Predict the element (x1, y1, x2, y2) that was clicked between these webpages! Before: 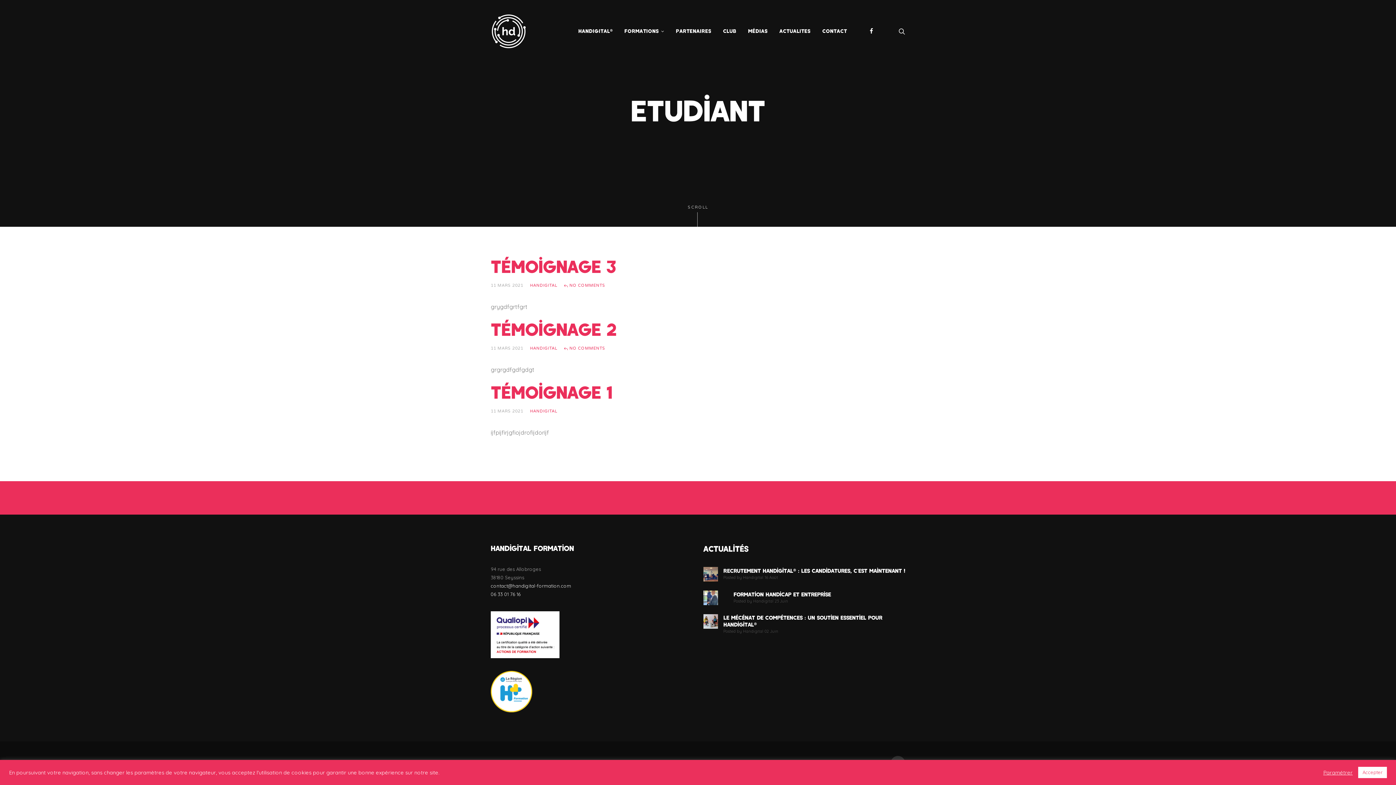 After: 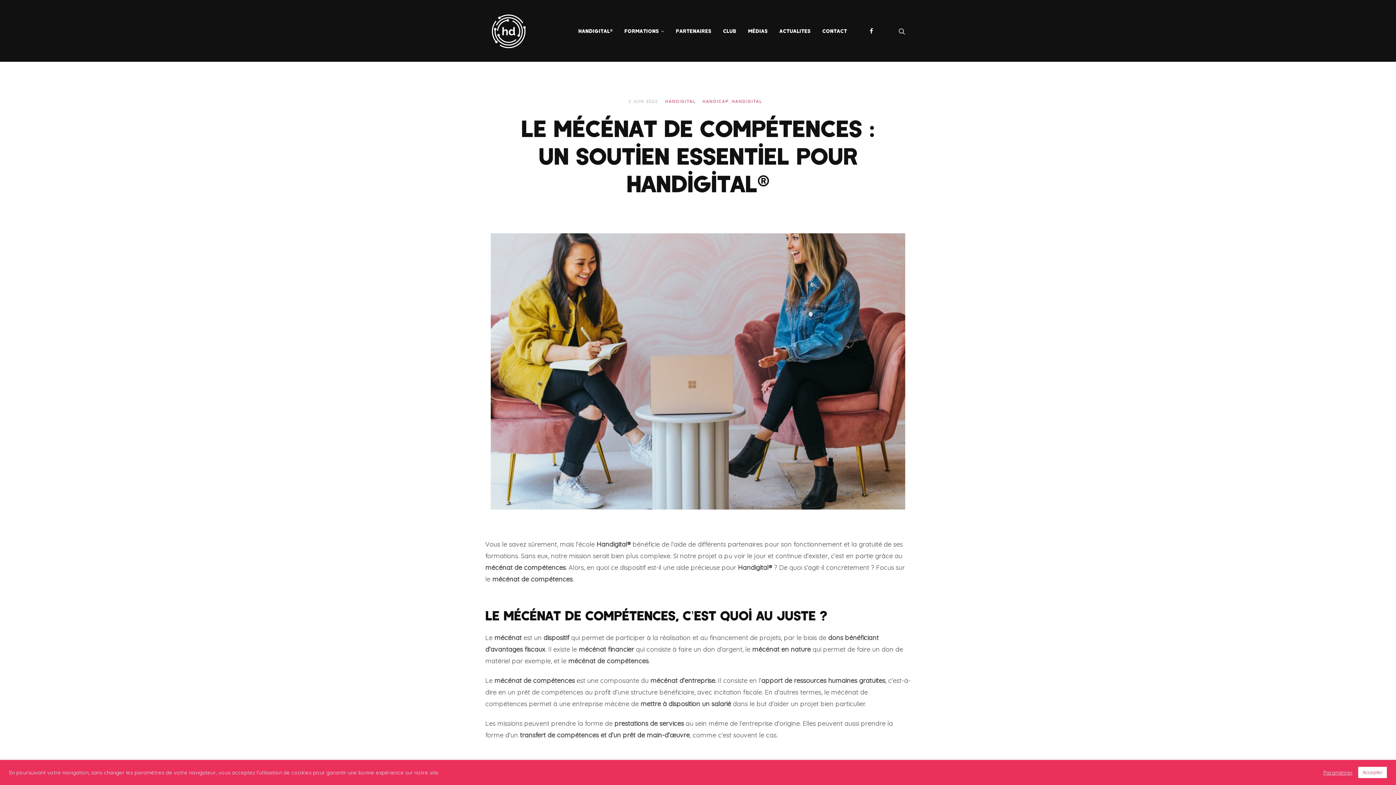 Action: bbox: (723, 614, 905, 628) label: Le mécénat de compétences : un soutien essentiel pour Handigital®